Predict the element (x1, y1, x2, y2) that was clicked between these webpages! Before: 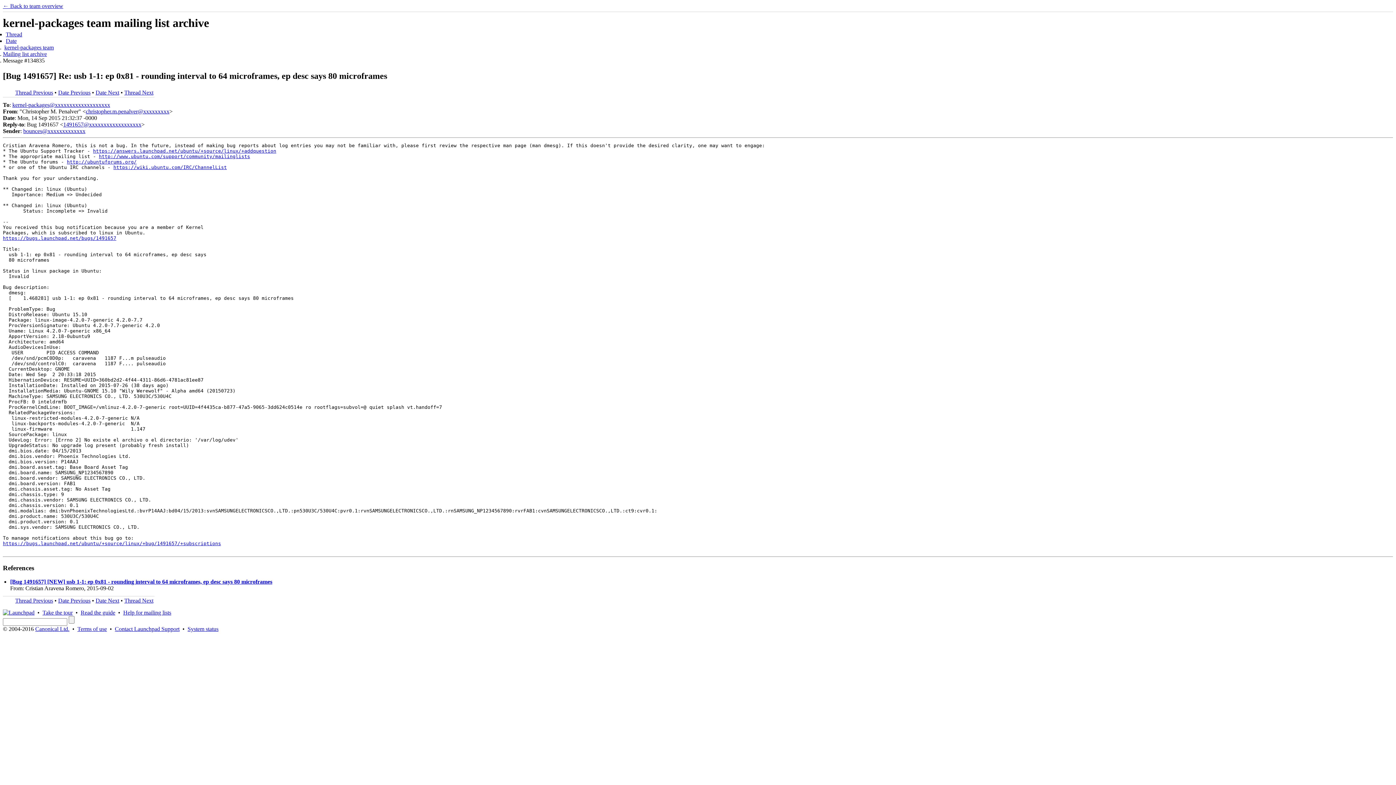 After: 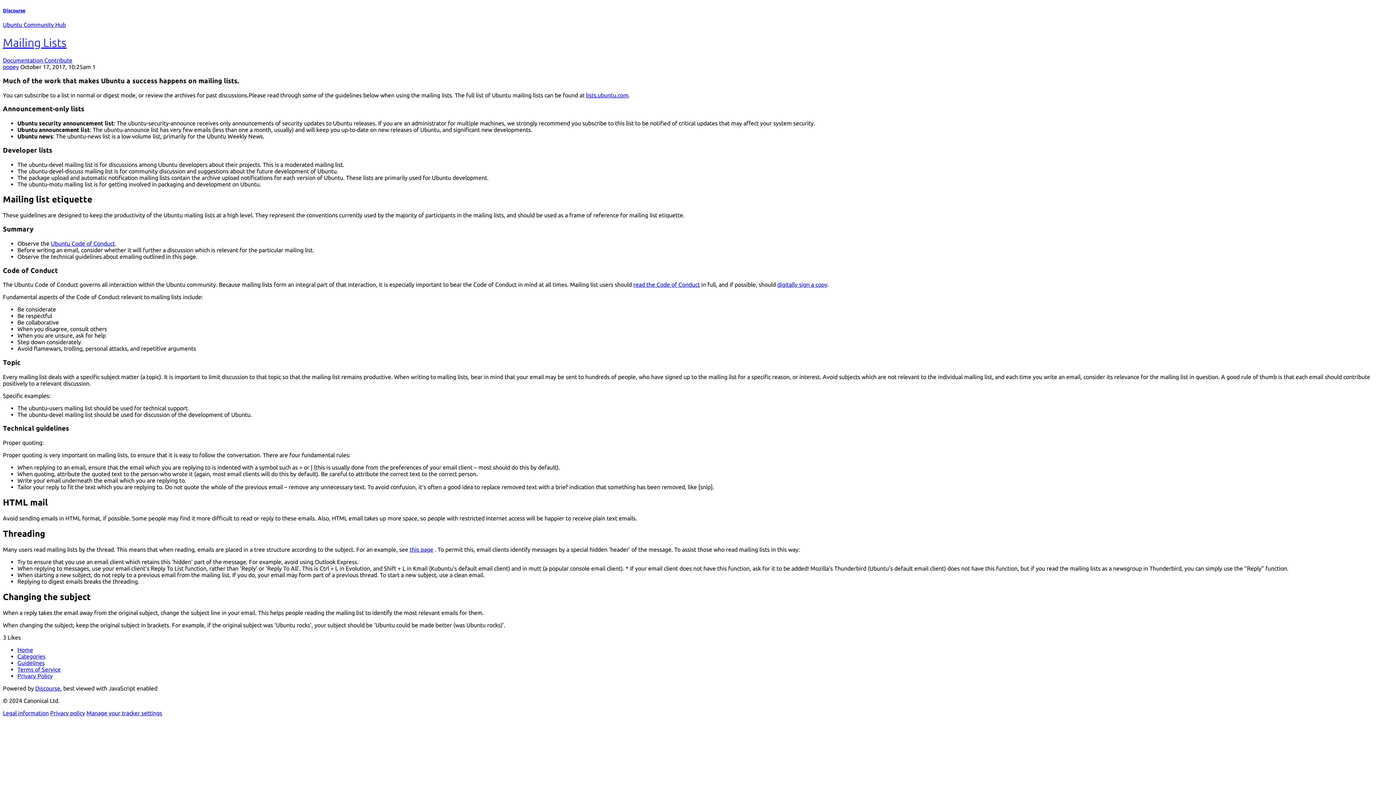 Action: label: http://www.ubuntu.com/support/community/mailinglists bbox: (98, 153, 250, 159)